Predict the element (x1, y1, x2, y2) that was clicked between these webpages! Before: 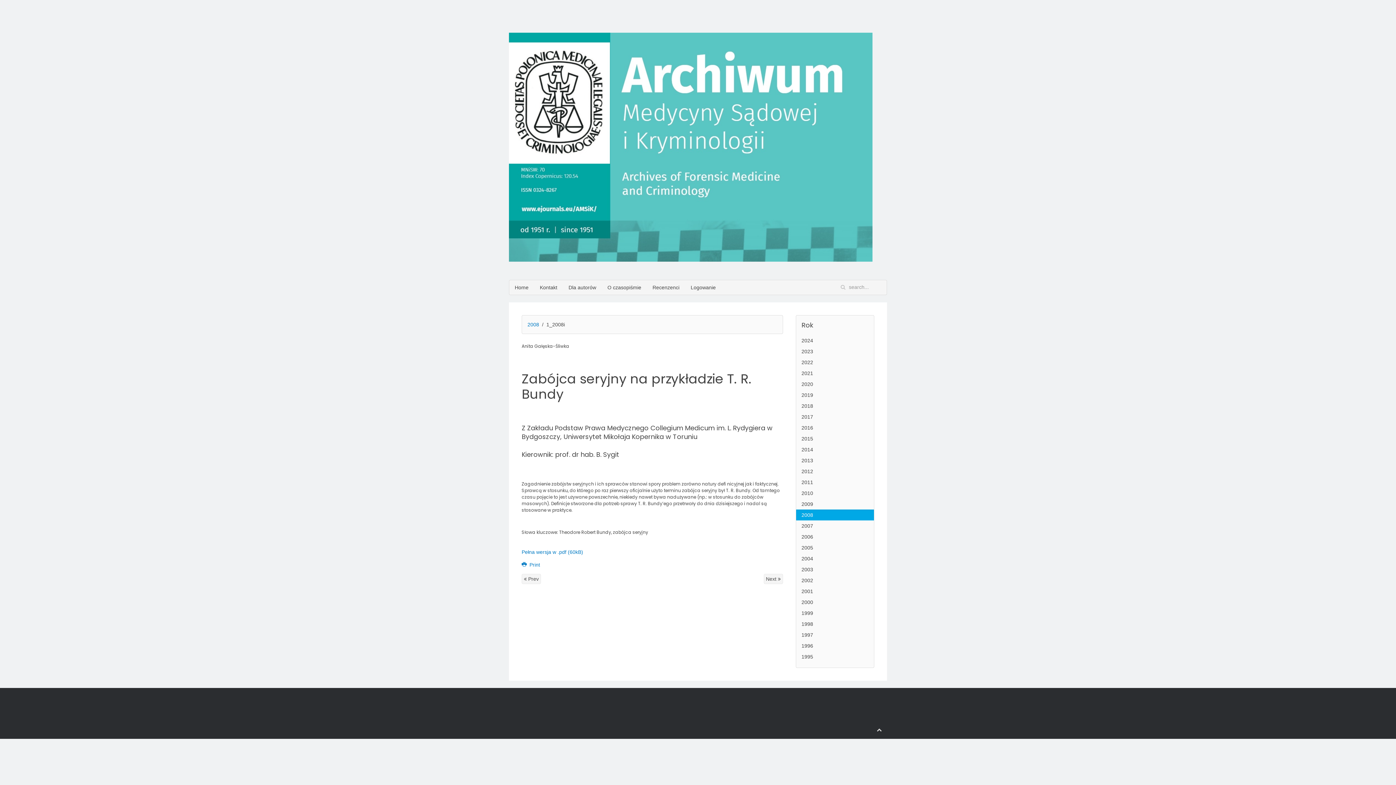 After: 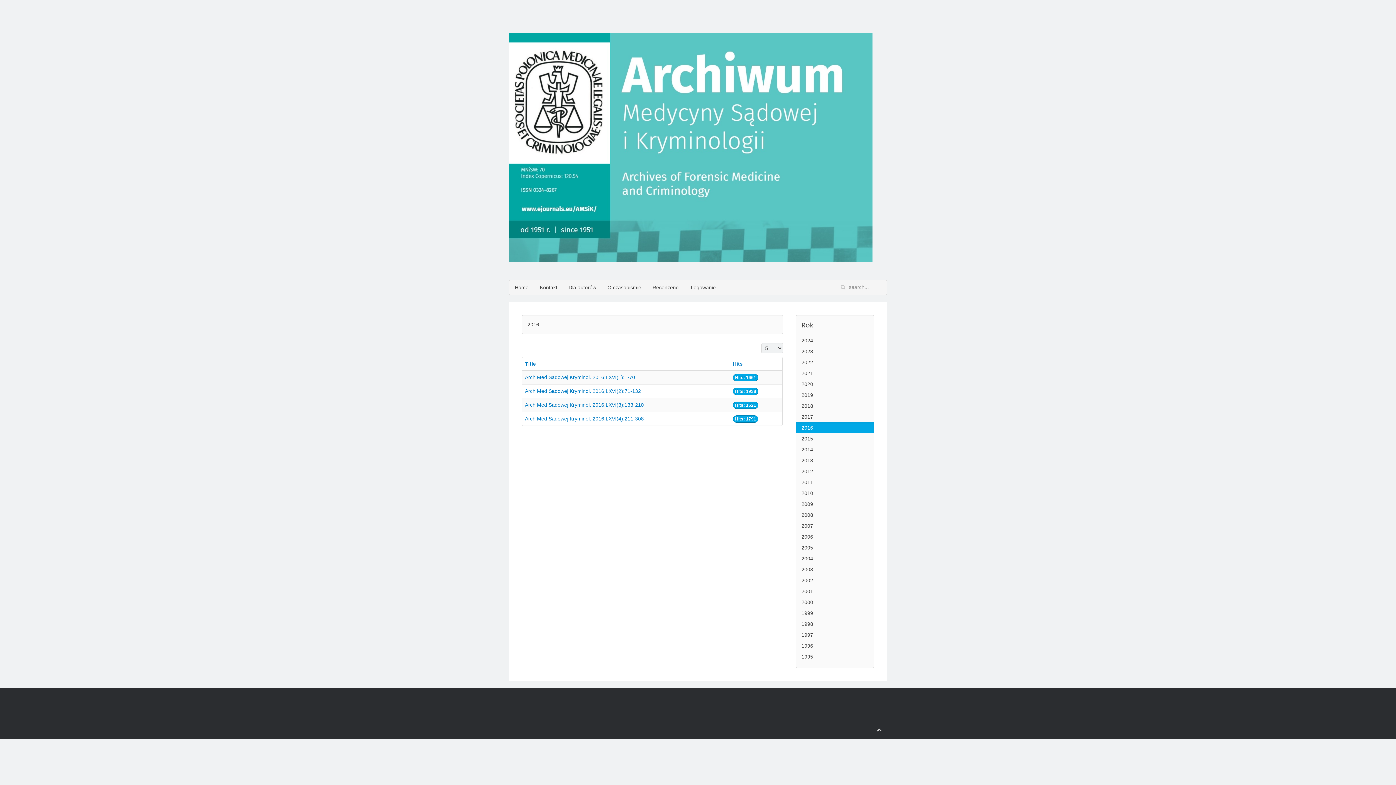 Action: bbox: (796, 422, 874, 433) label: 2016